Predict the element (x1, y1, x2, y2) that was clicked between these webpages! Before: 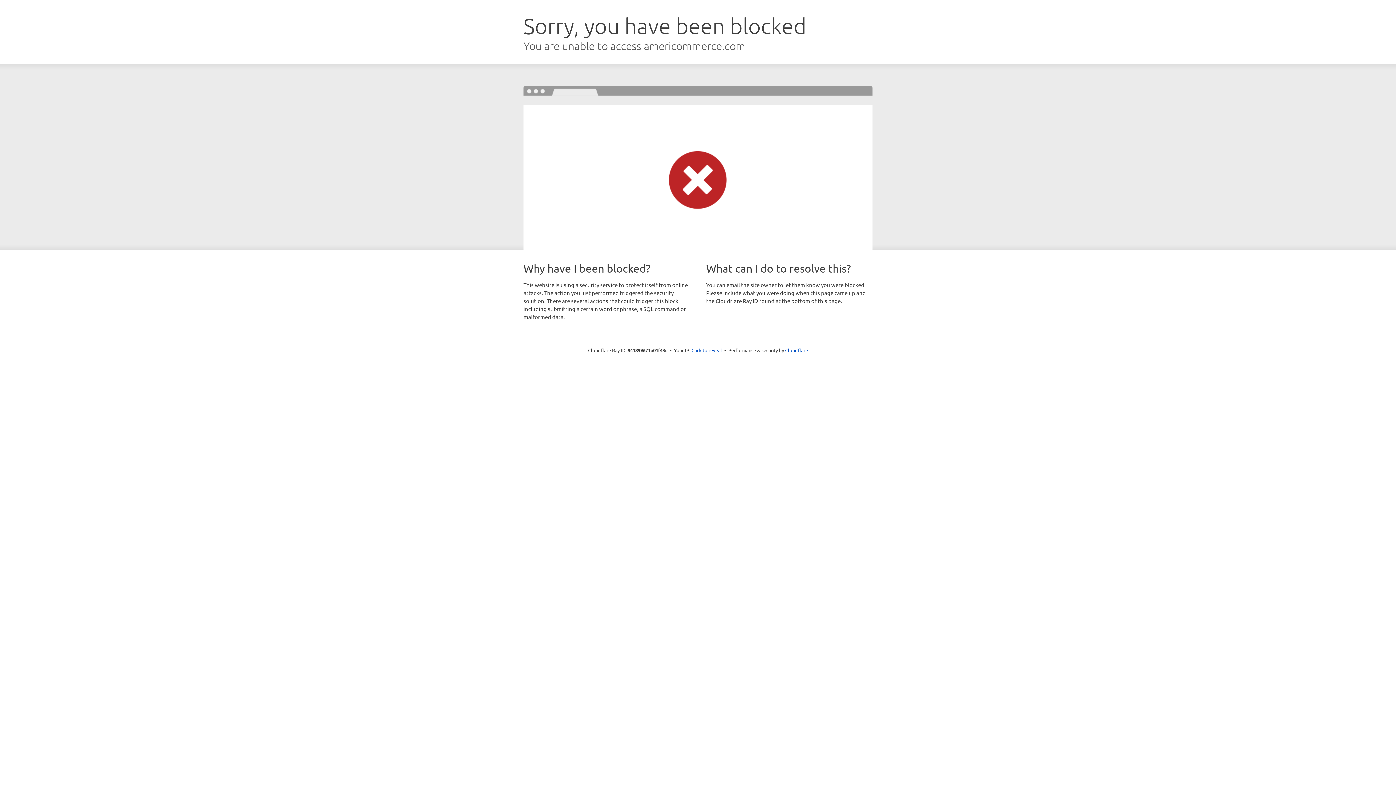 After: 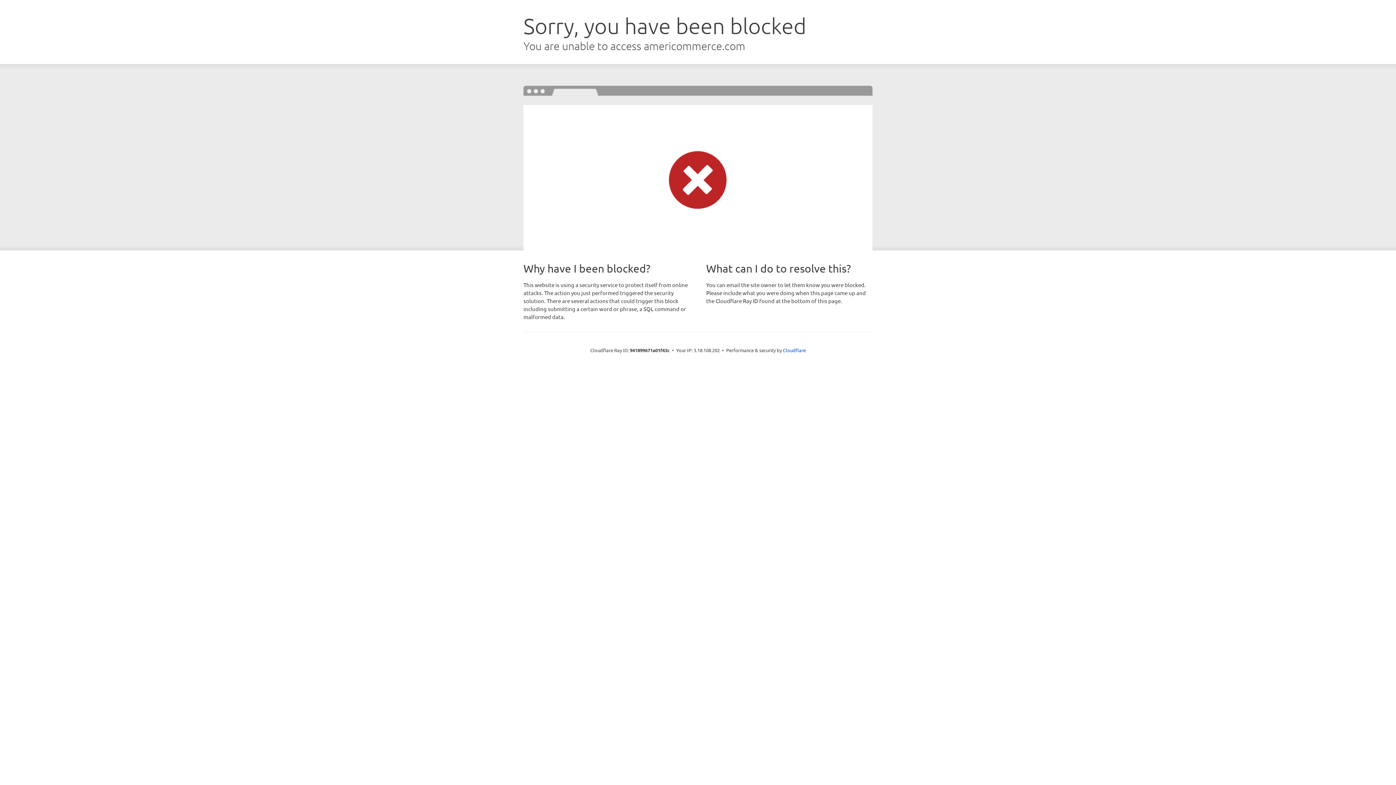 Action: label: Click to reveal bbox: (691, 346, 722, 353)